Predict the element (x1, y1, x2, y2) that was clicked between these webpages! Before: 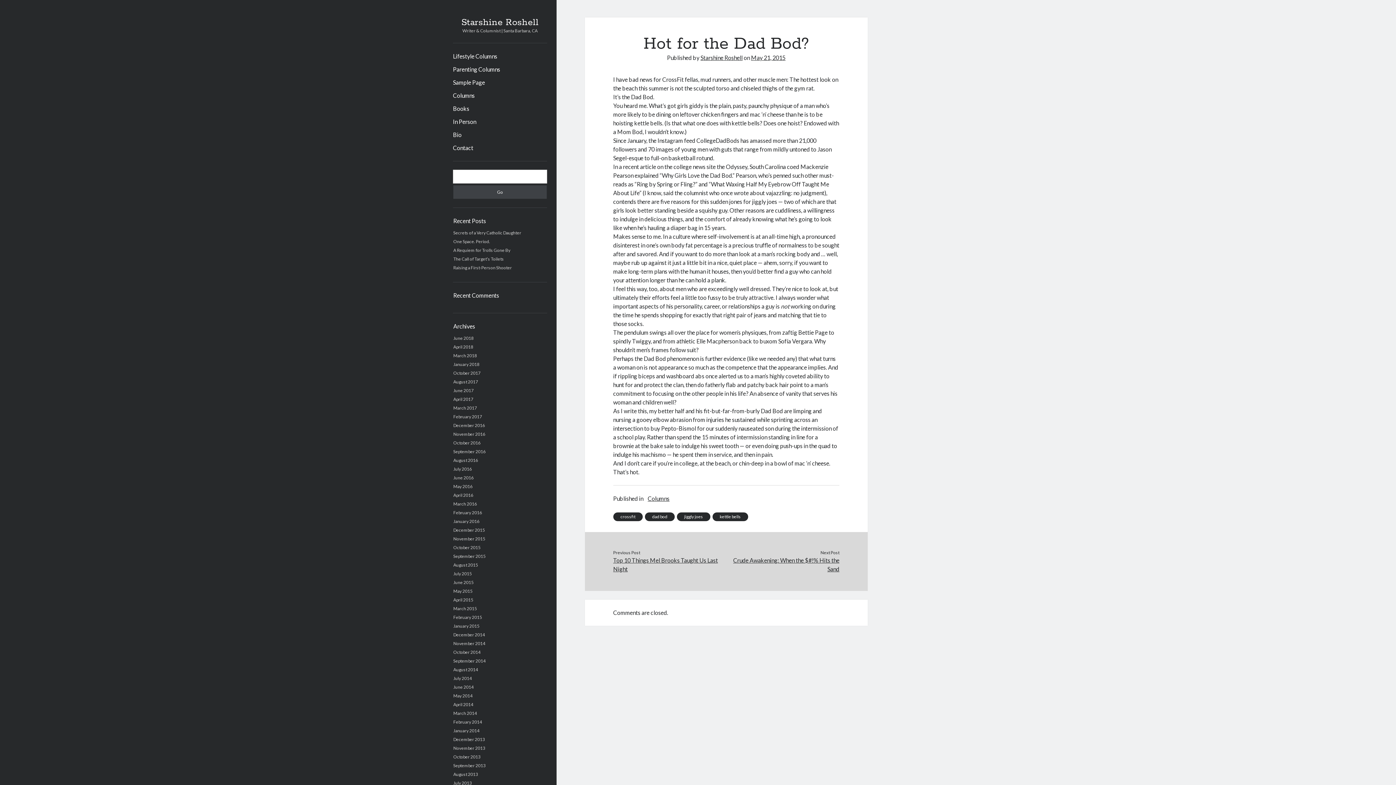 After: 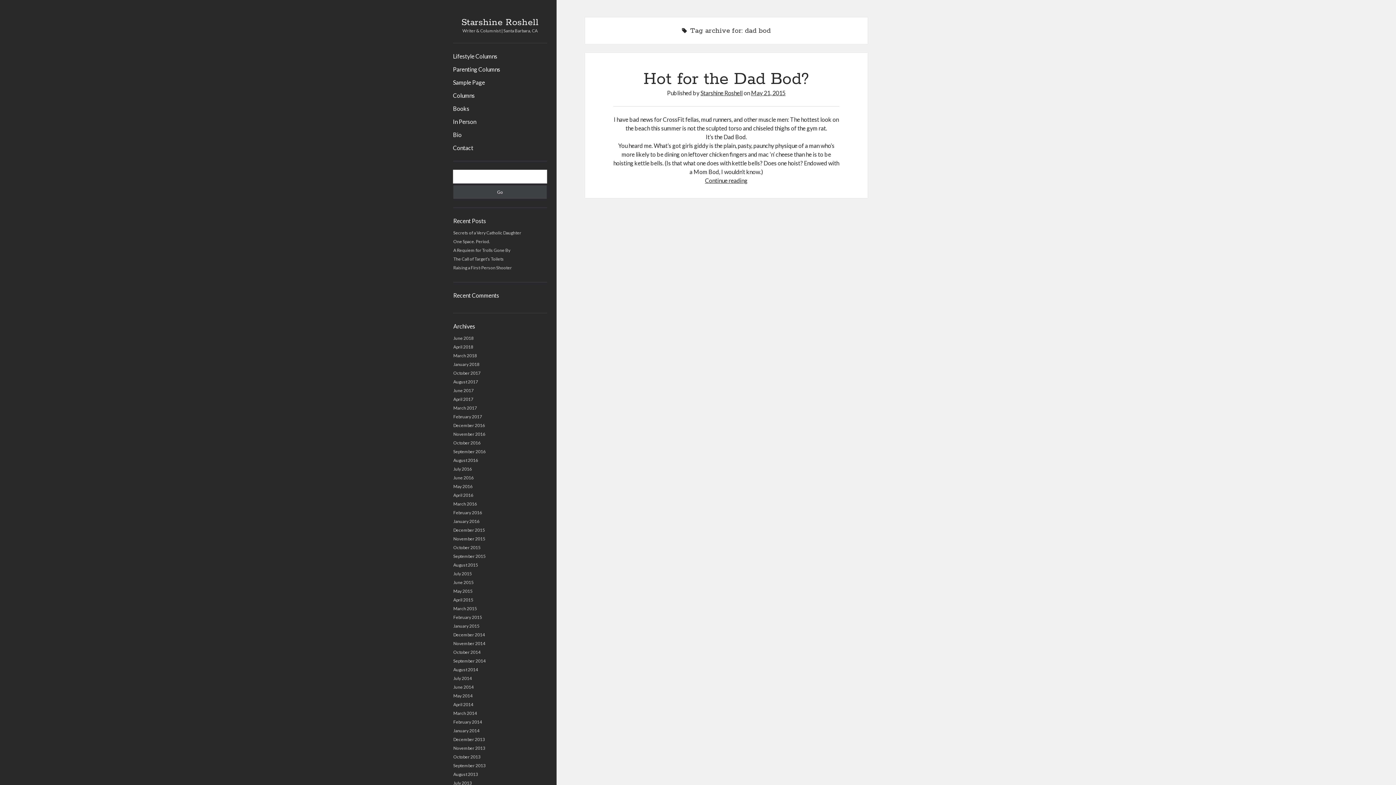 Action: bbox: (645, 512, 674, 521) label: dad bod